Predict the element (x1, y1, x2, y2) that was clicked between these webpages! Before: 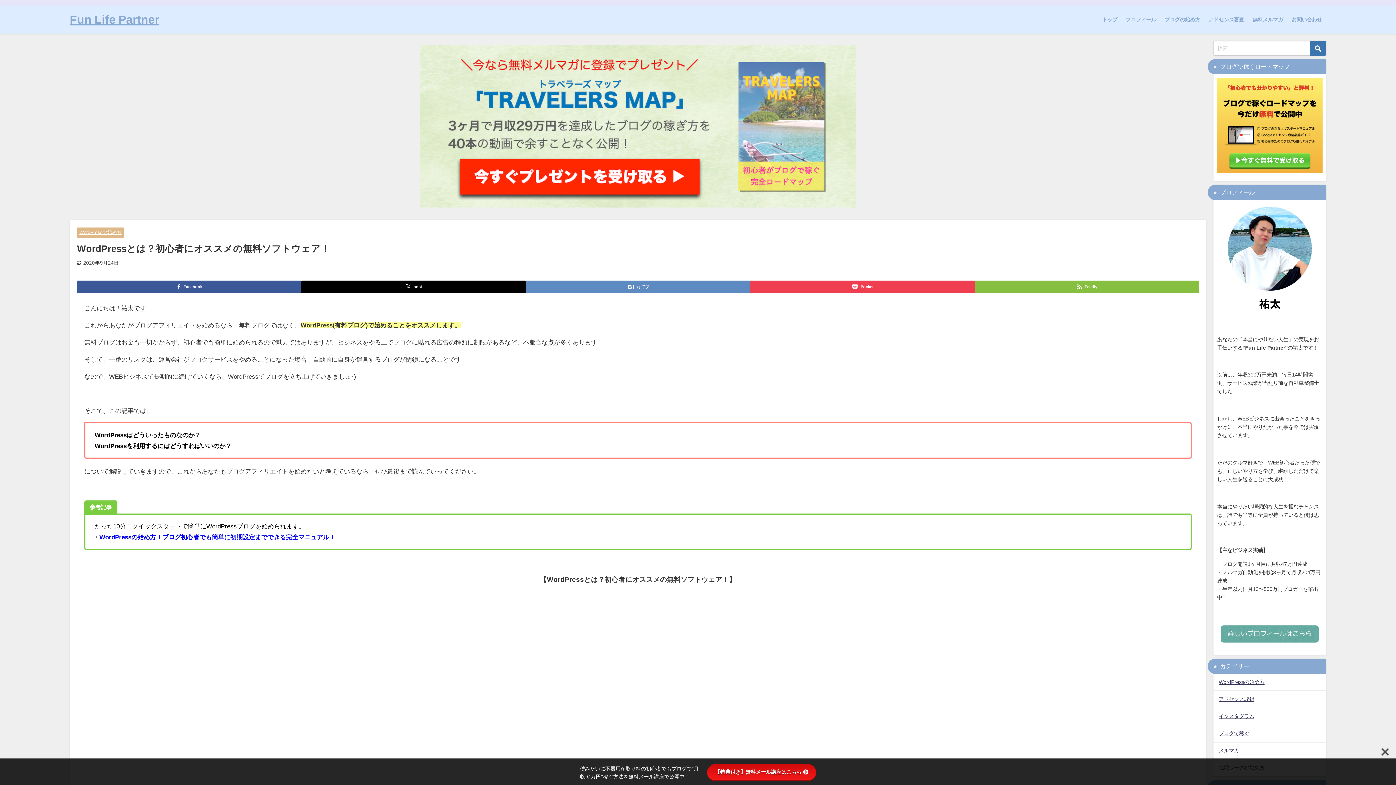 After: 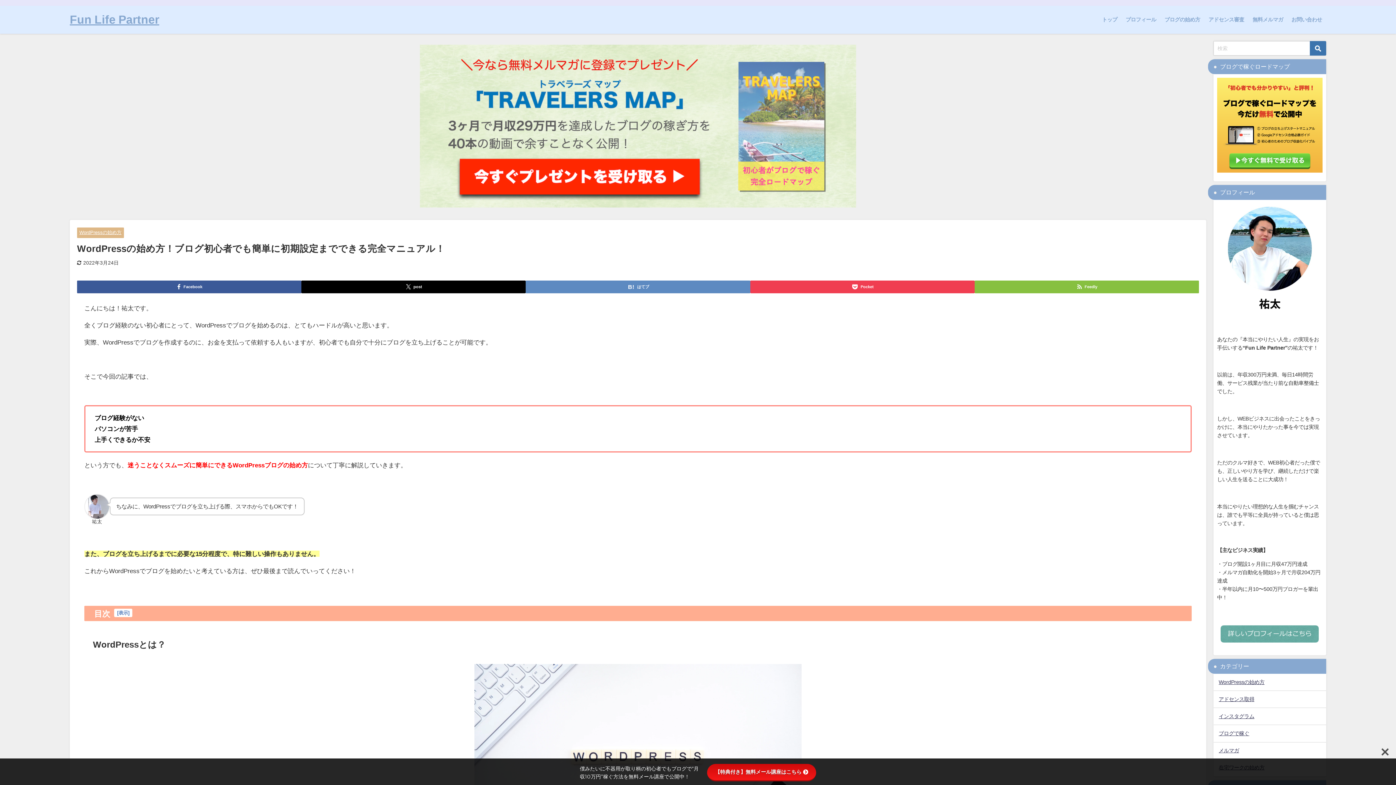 Action: bbox: (1160, 9, 1204, 30) label: ブログの始め方